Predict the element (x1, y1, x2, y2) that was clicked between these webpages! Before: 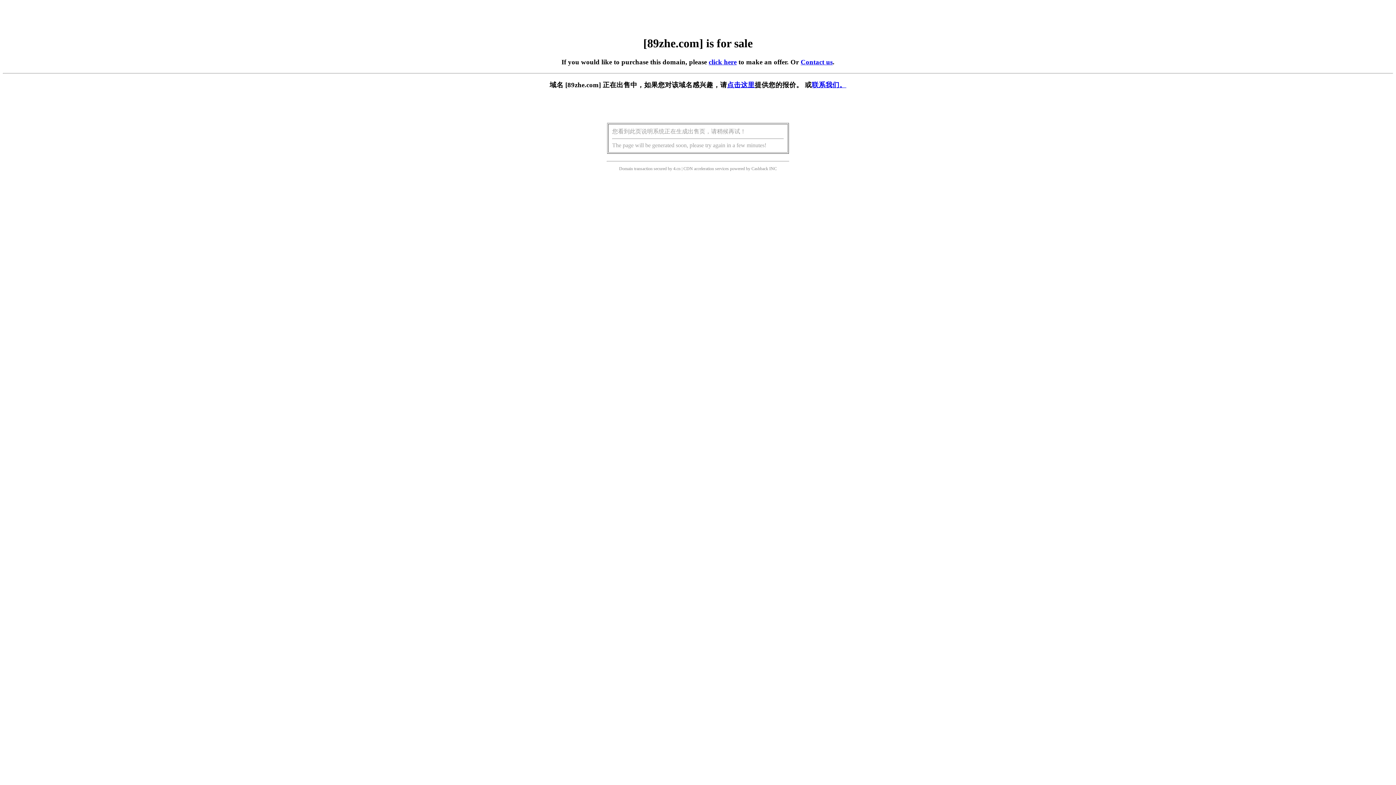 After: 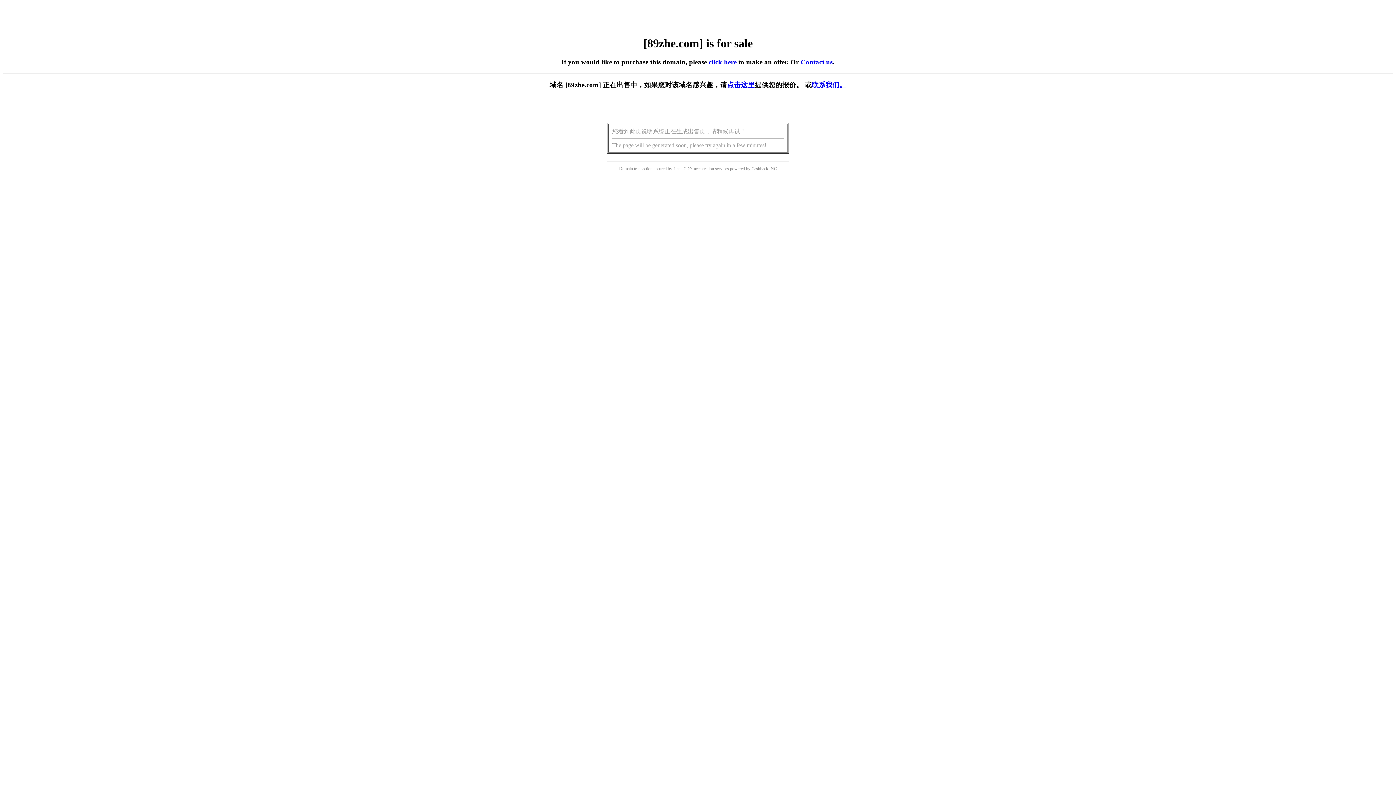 Action: label: 点击这里 bbox: (727, 81, 754, 88)